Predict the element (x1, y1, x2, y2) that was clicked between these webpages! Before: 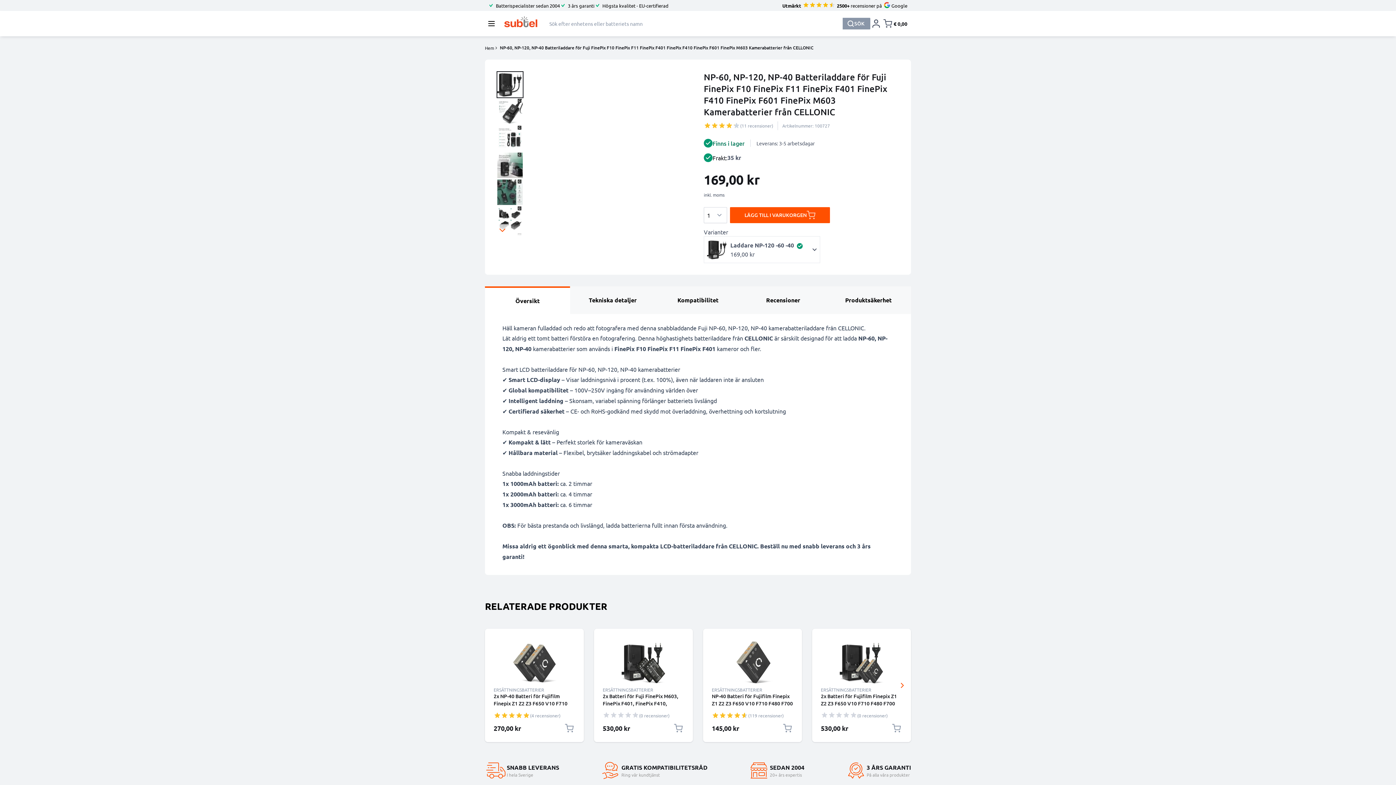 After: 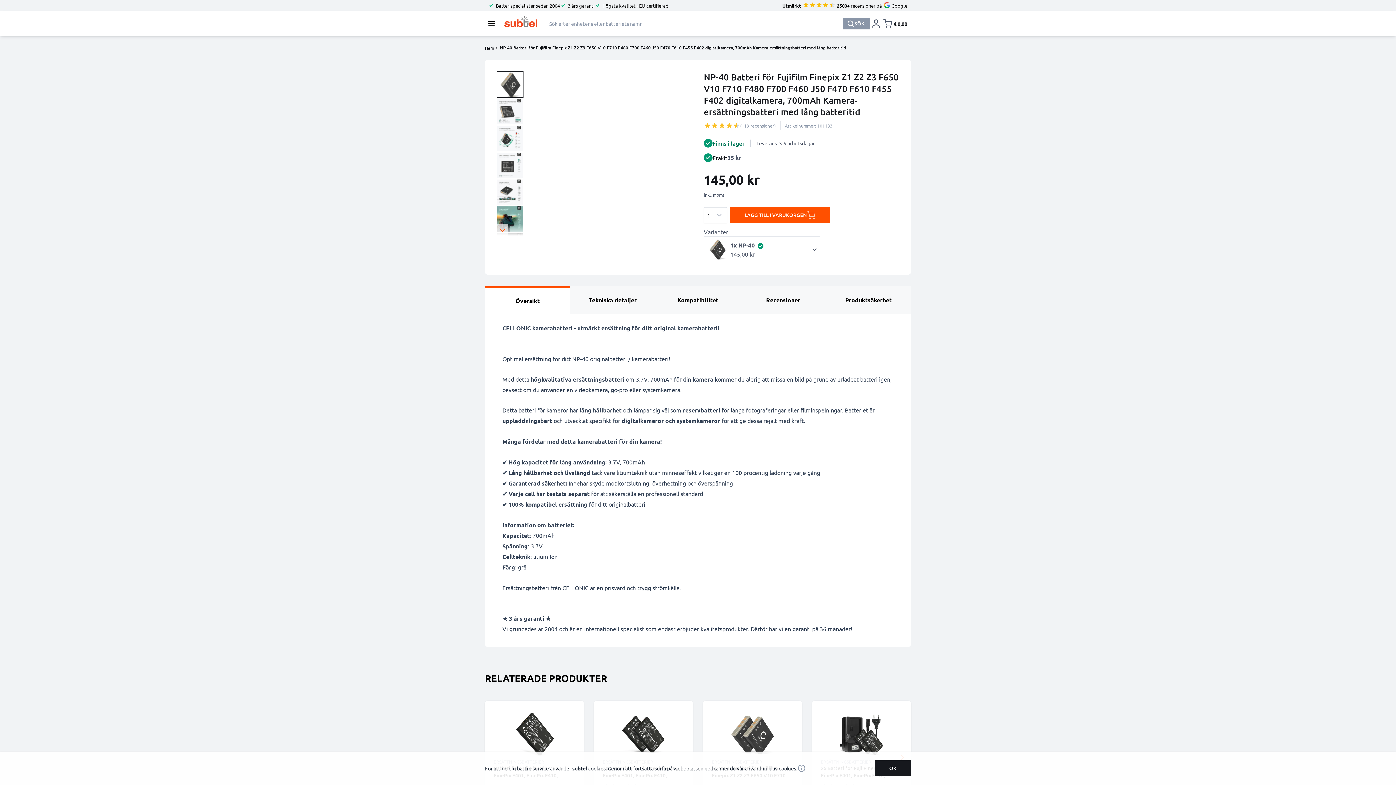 Action: label: NP-40 Batteri för Fujifilm Finepix Z1 Z2 Z3 F650 V10 F710 F480 F700 F460 J50 F470 F610 F455 F402 digitalkamera, 700mAh Kamera-ersättningsbatteri med lång batteritid bbox: (712, 693, 793, 707)